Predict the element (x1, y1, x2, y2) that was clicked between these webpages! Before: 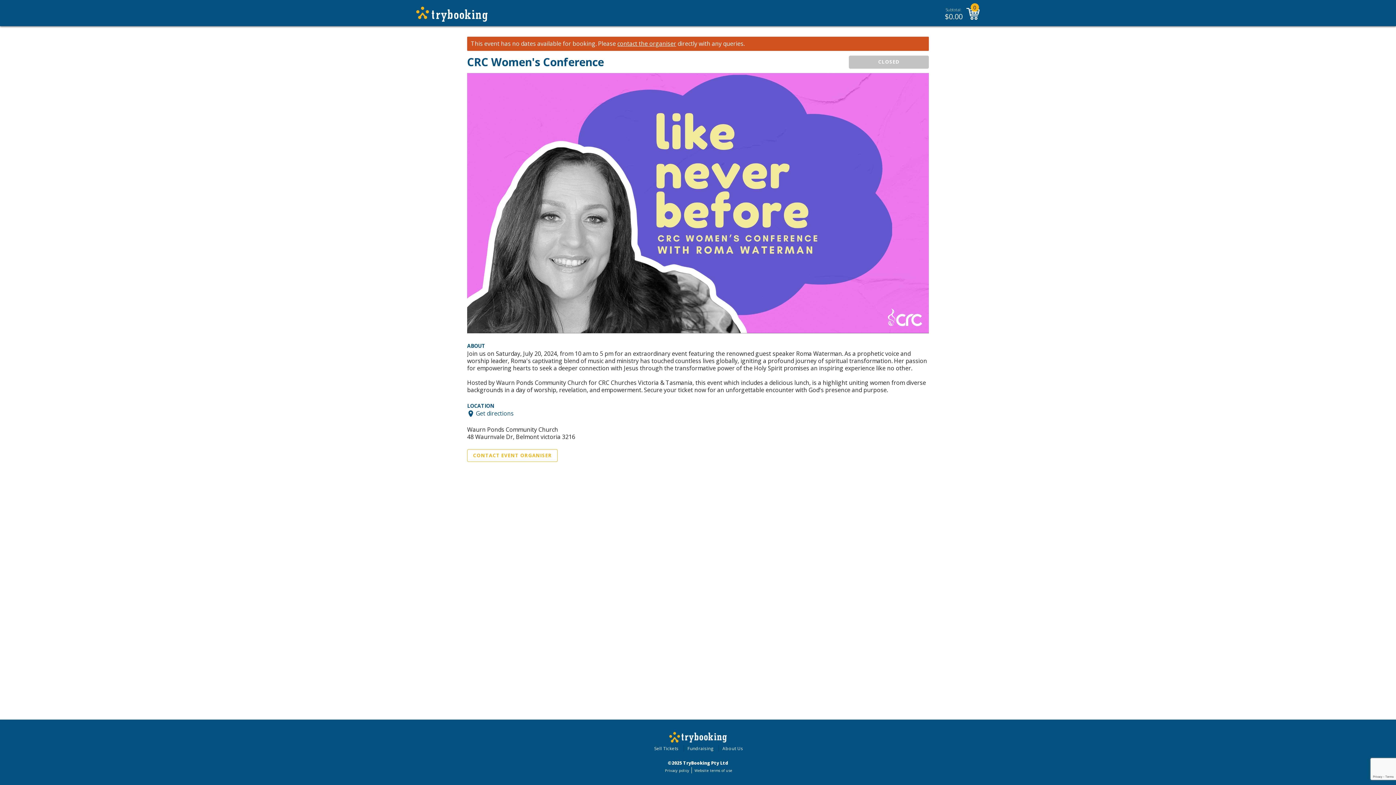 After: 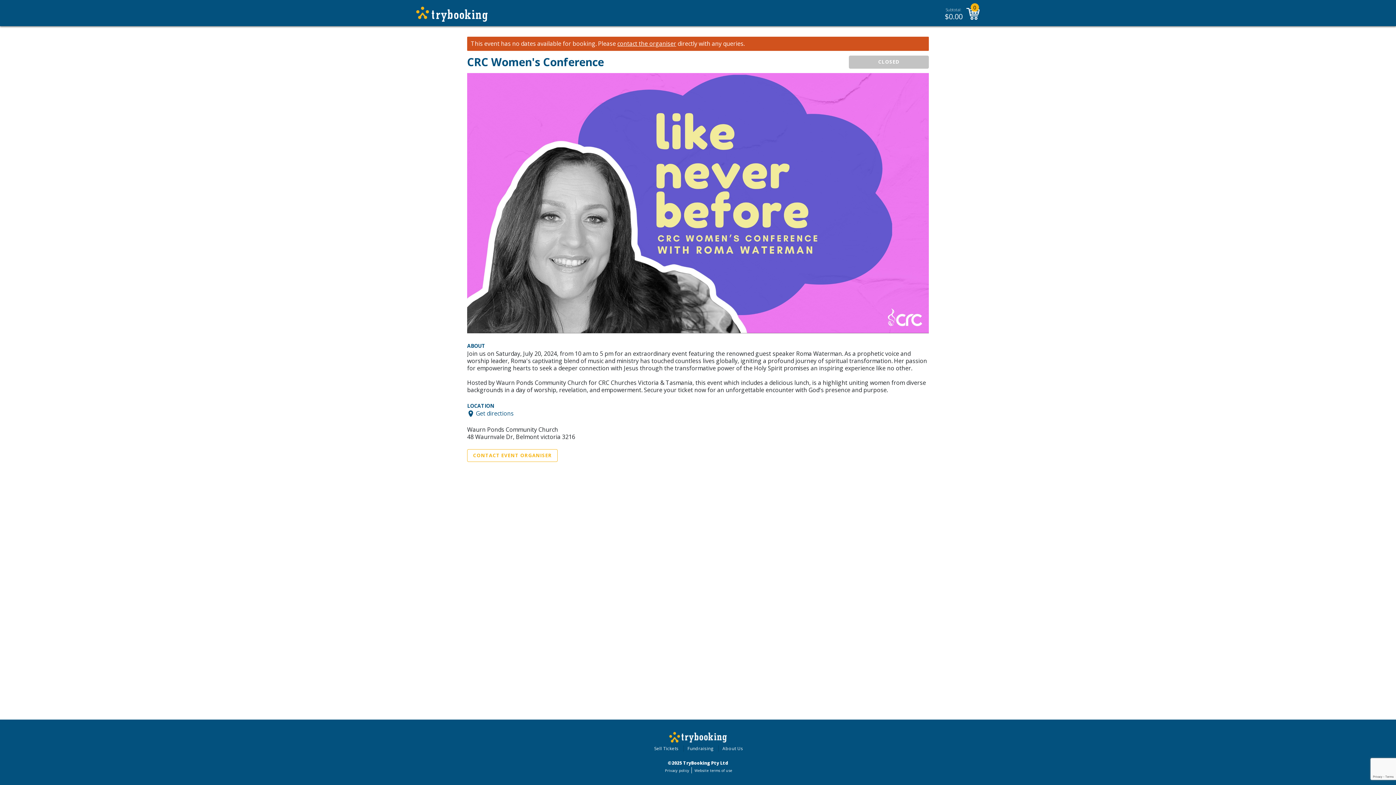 Action: label: Website terms of use bbox: (694, 768, 732, 773)